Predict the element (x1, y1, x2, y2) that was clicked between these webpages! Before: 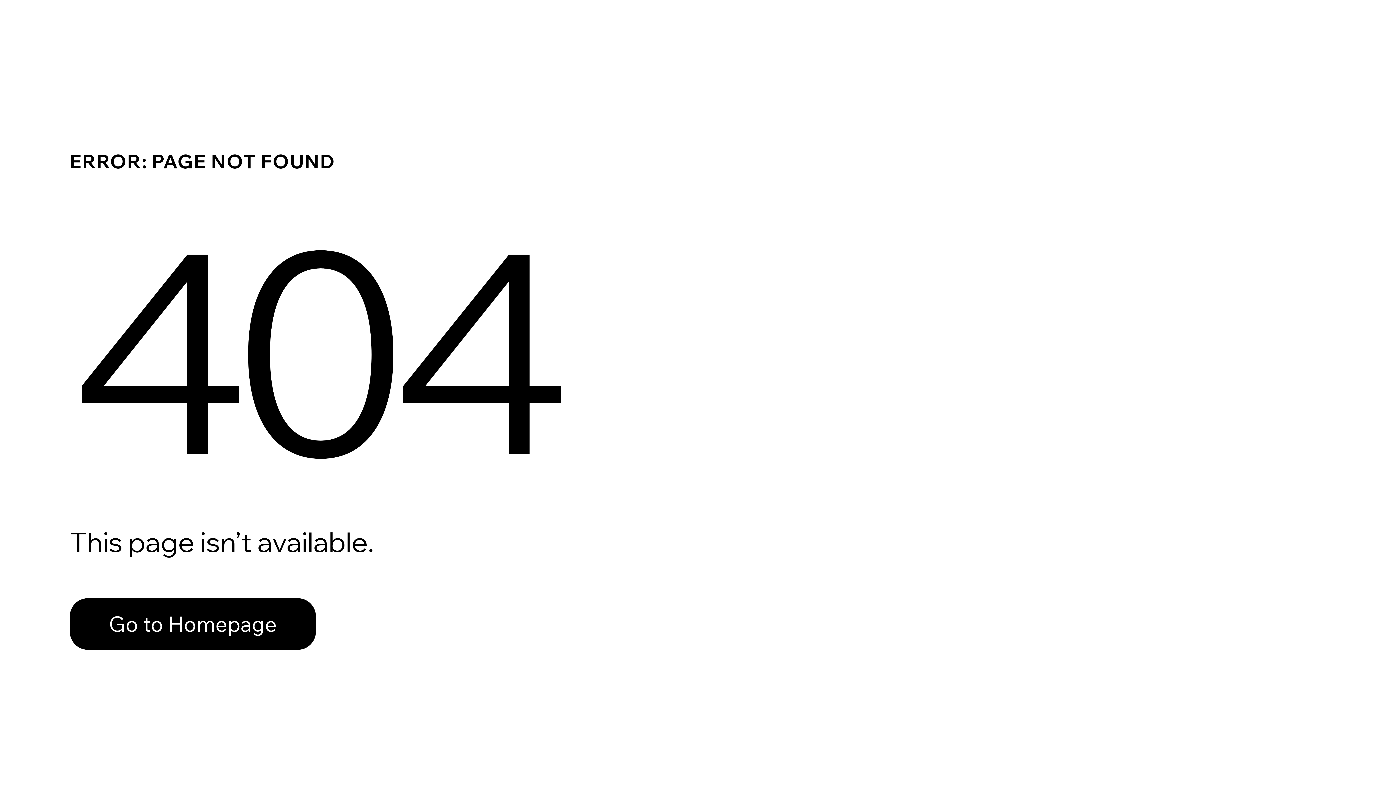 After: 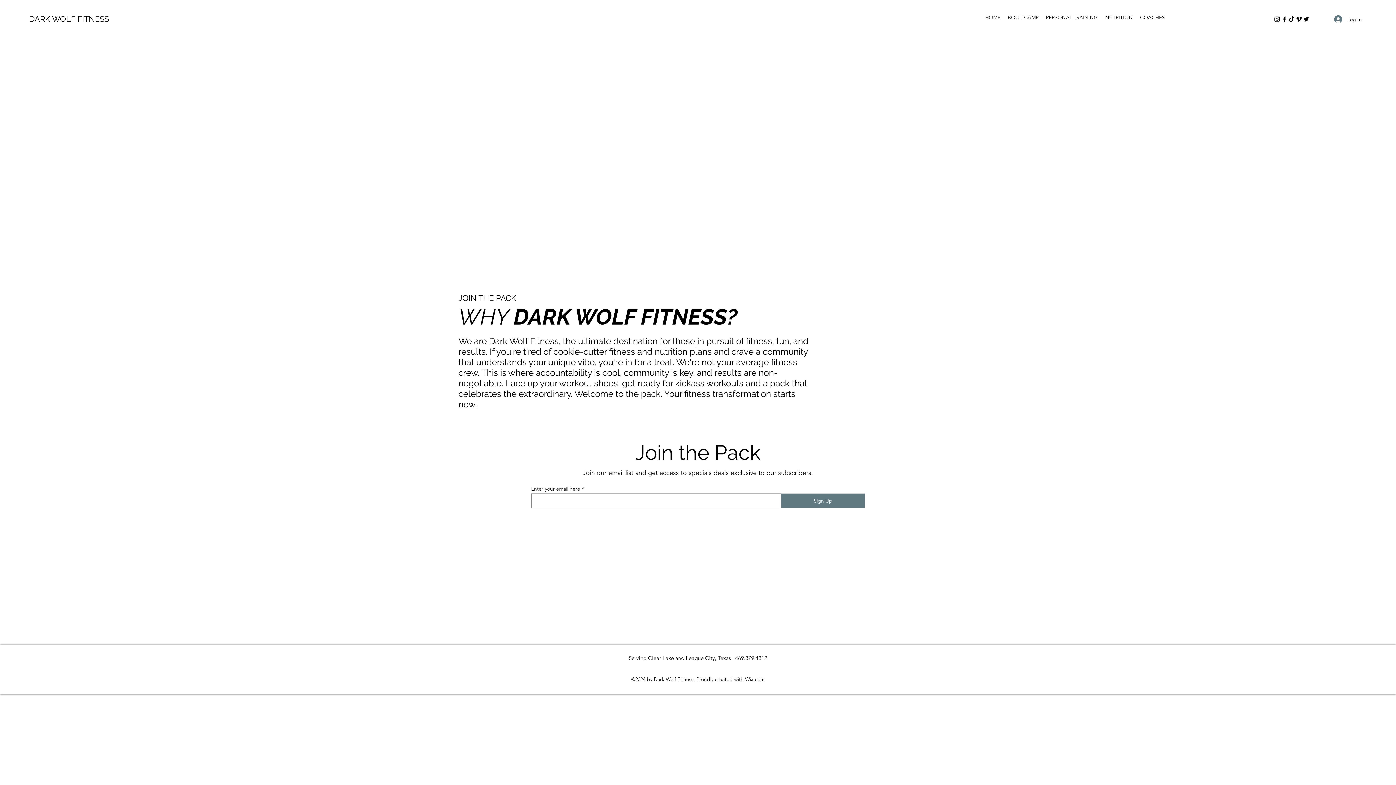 Action: label: Go to Homepage bbox: (69, 598, 316, 650)